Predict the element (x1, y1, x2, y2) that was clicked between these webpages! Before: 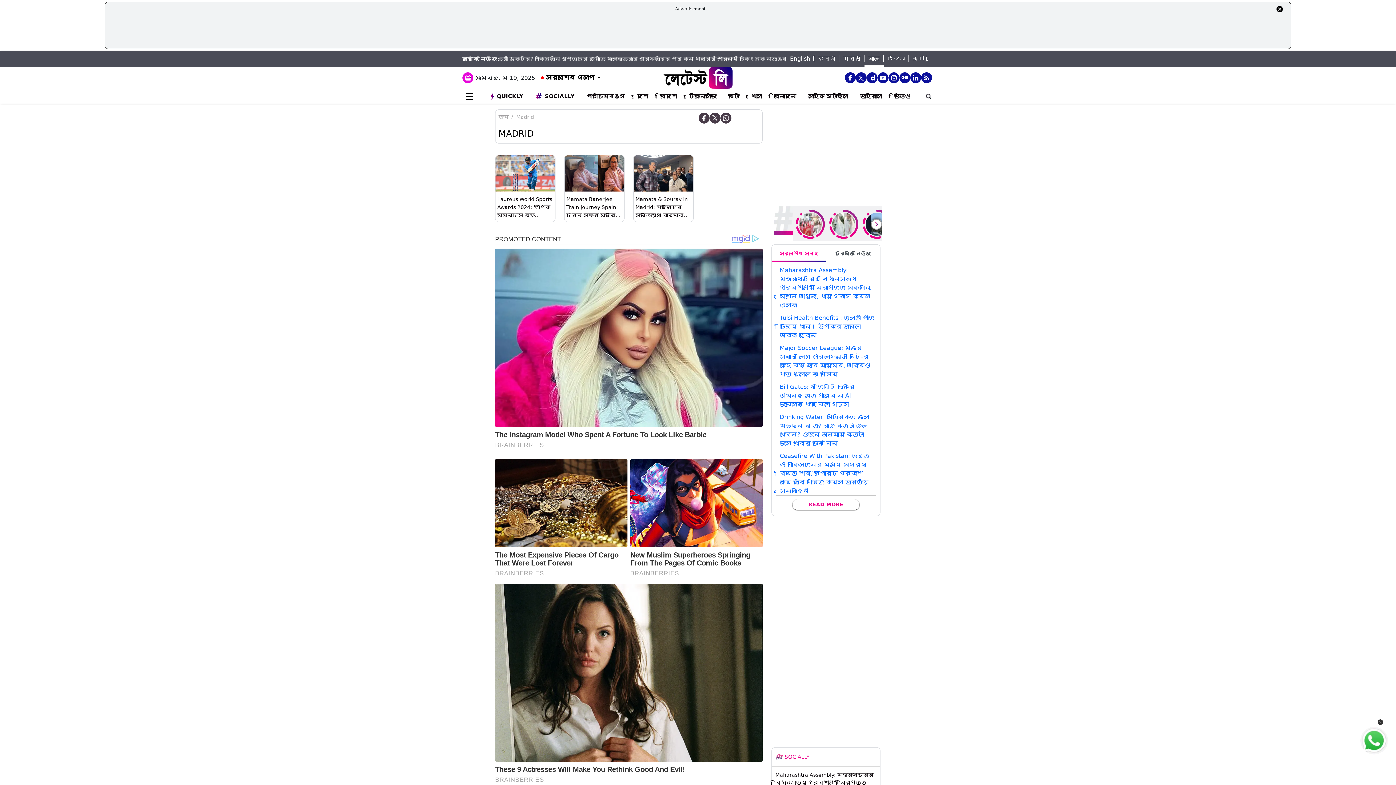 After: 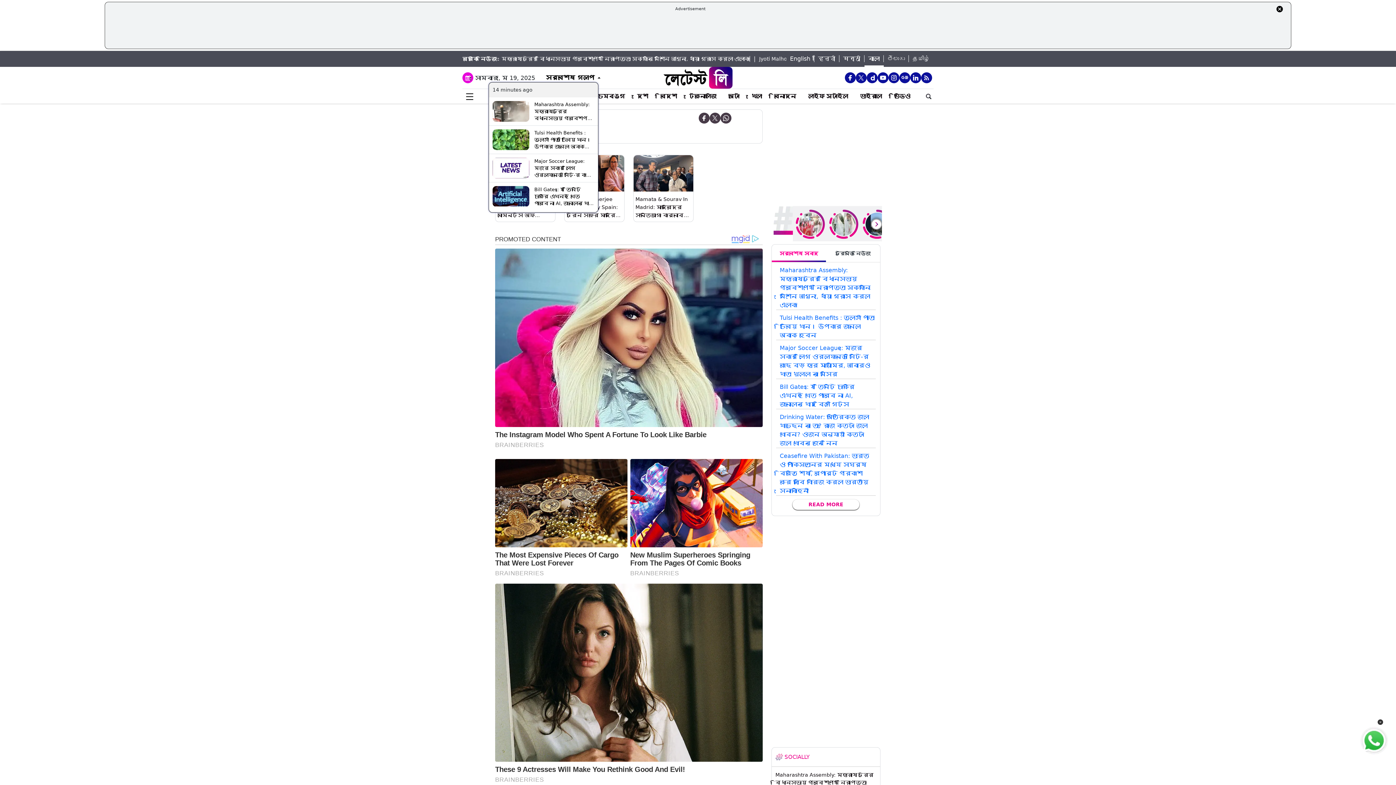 Action: bbox: (546, 74, 594, 81) label: সর্বশেষ গল্প